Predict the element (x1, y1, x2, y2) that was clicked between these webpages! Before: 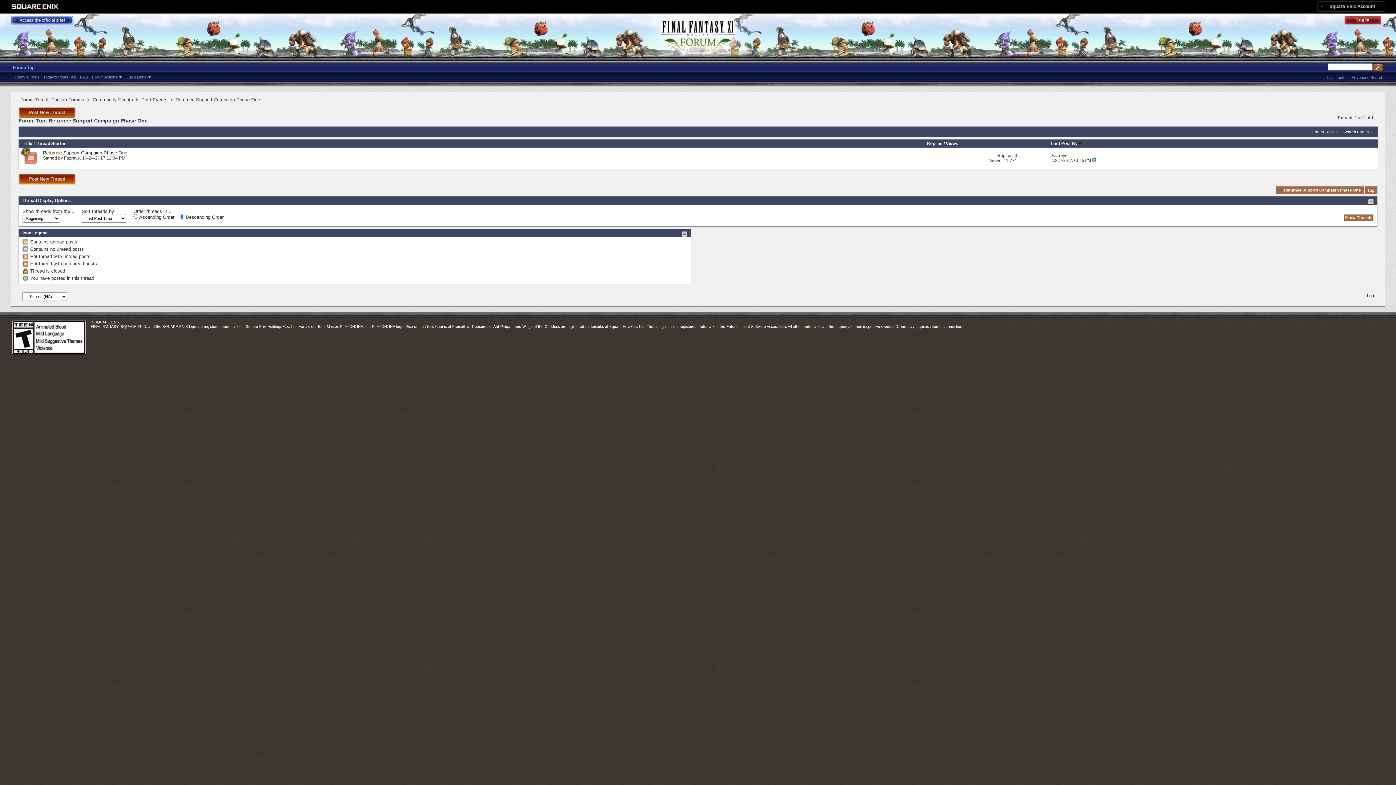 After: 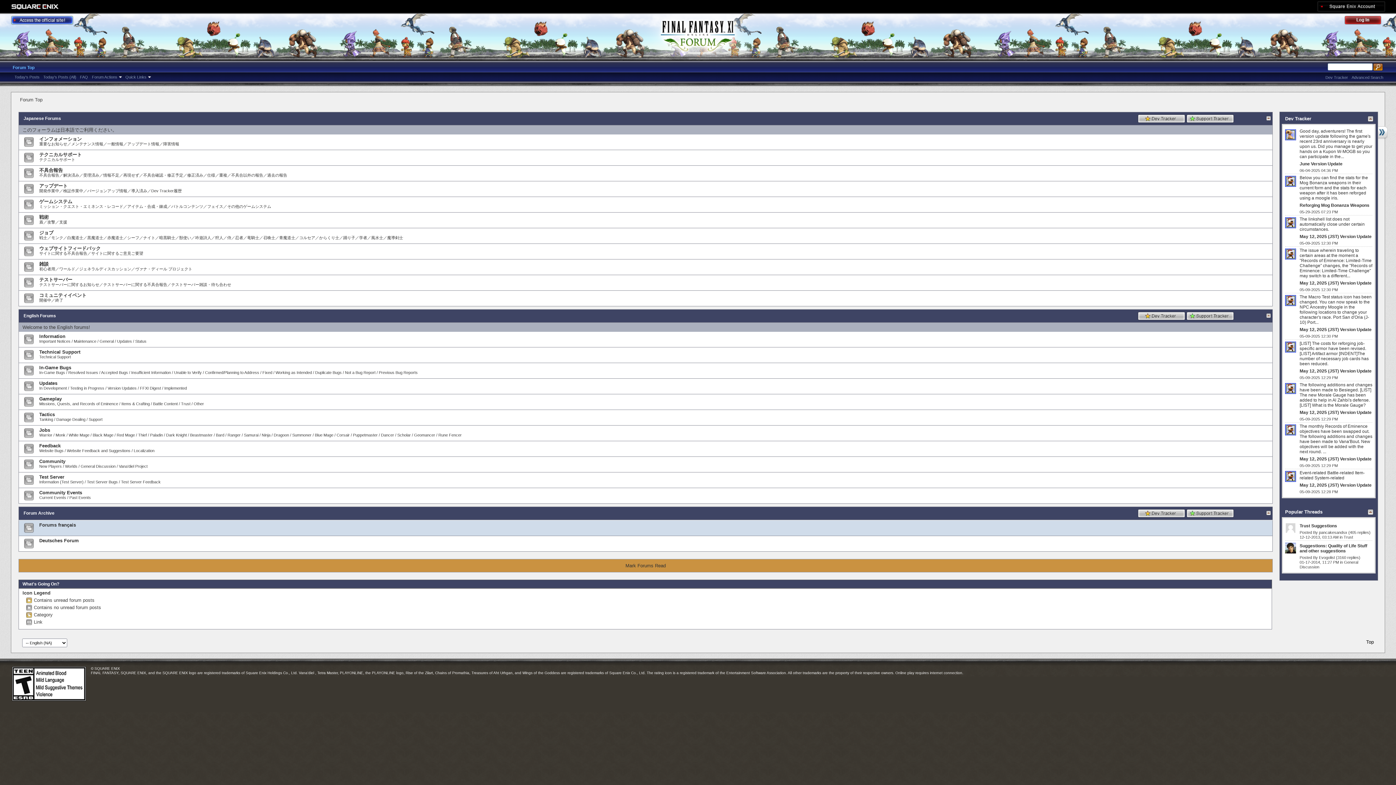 Action: label: Forum Top bbox: (9, 62, 38, 72)